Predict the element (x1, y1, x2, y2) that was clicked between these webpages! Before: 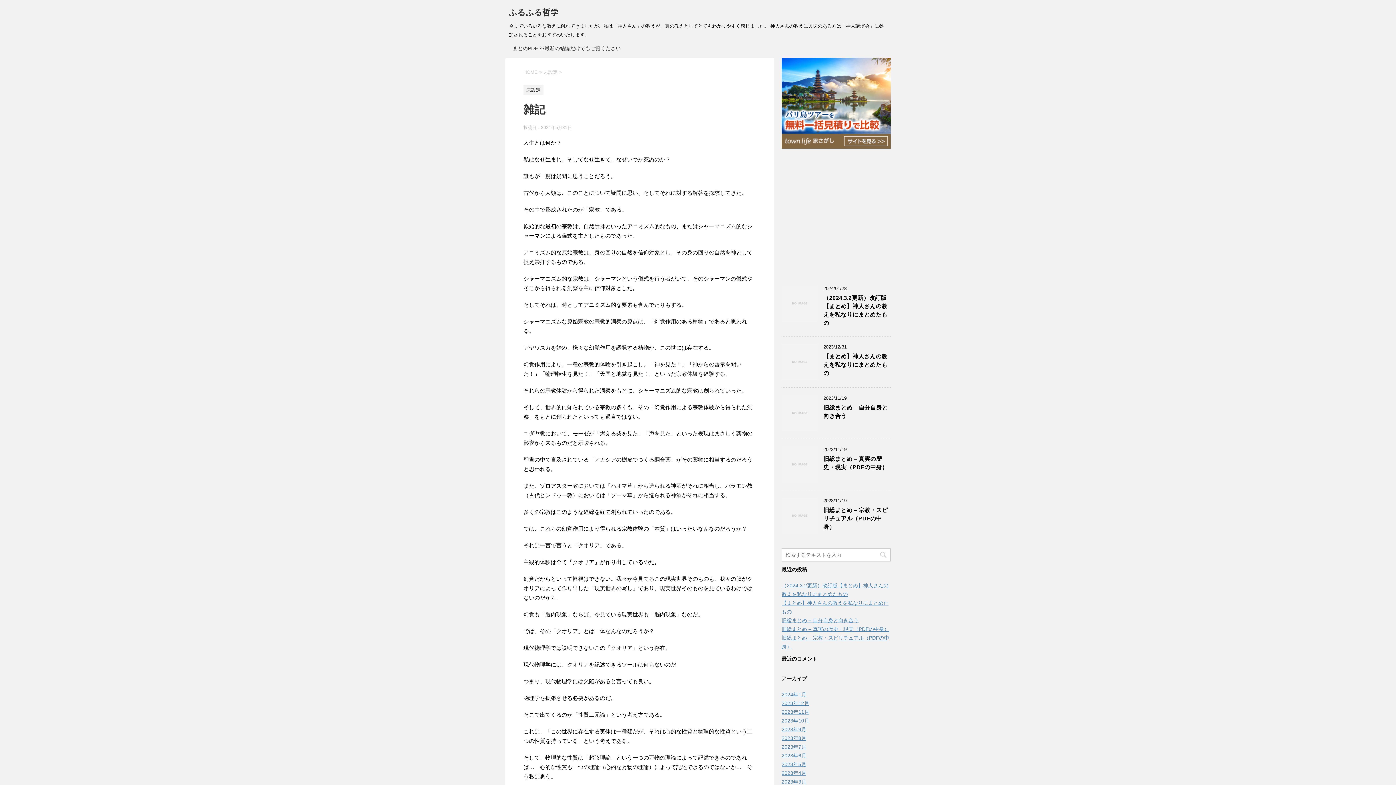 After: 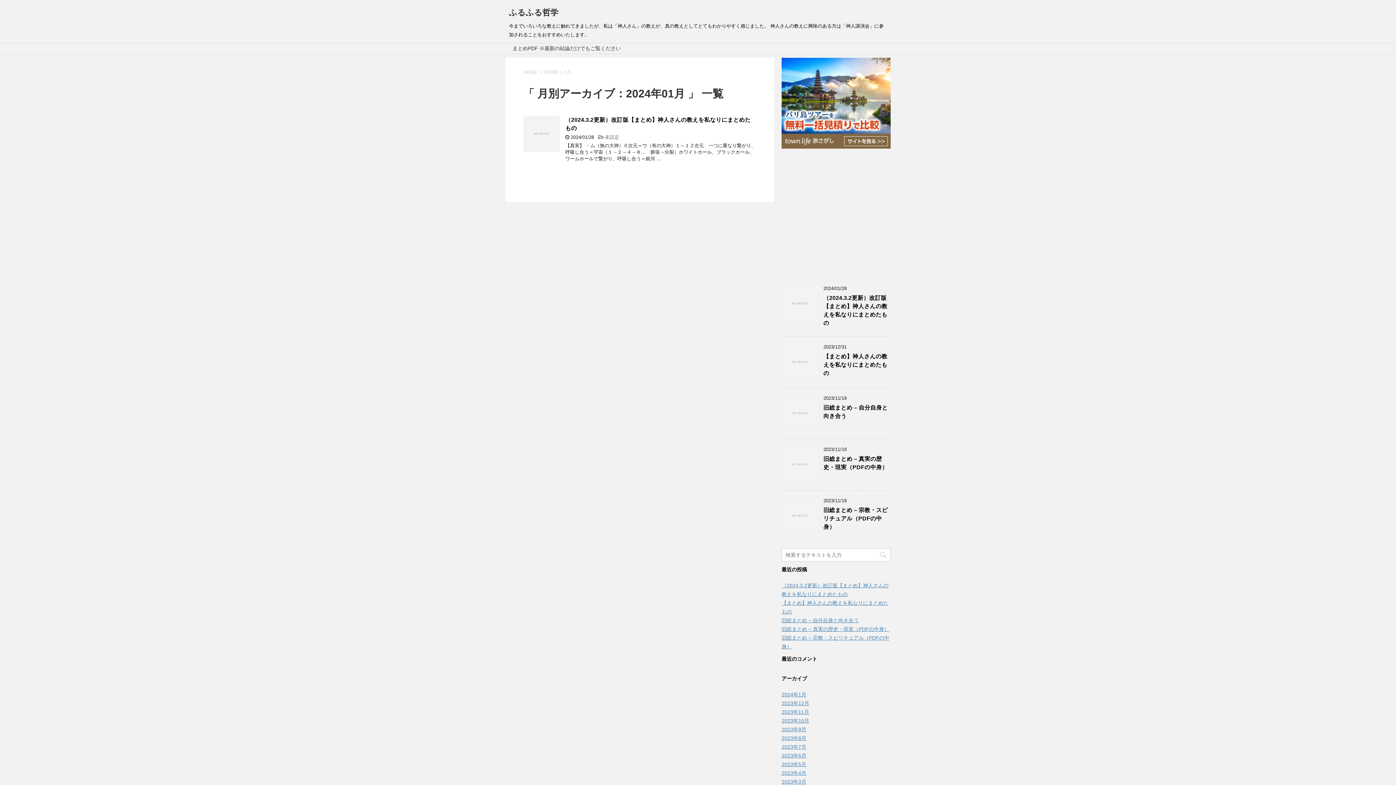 Action: bbox: (781, 692, 806, 697) label: 2024年1月